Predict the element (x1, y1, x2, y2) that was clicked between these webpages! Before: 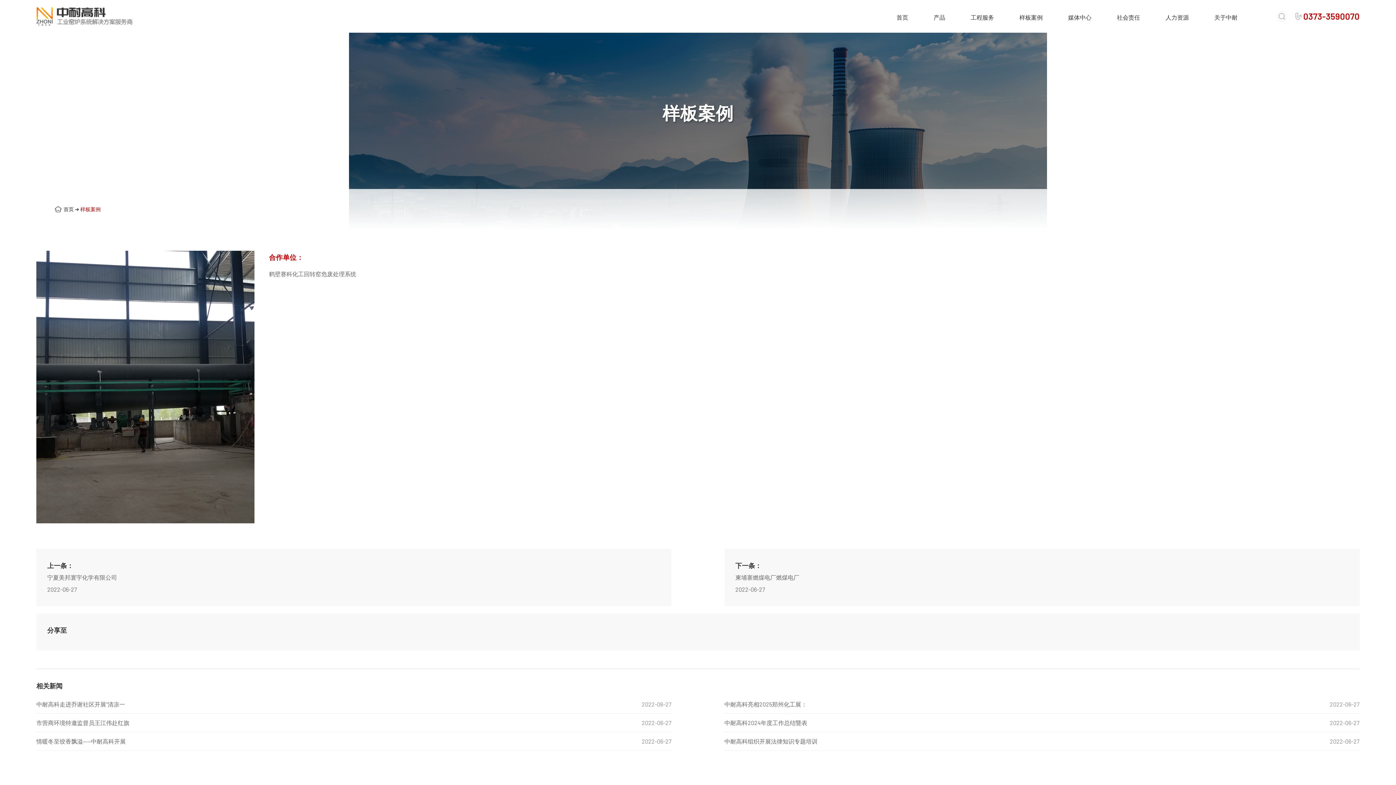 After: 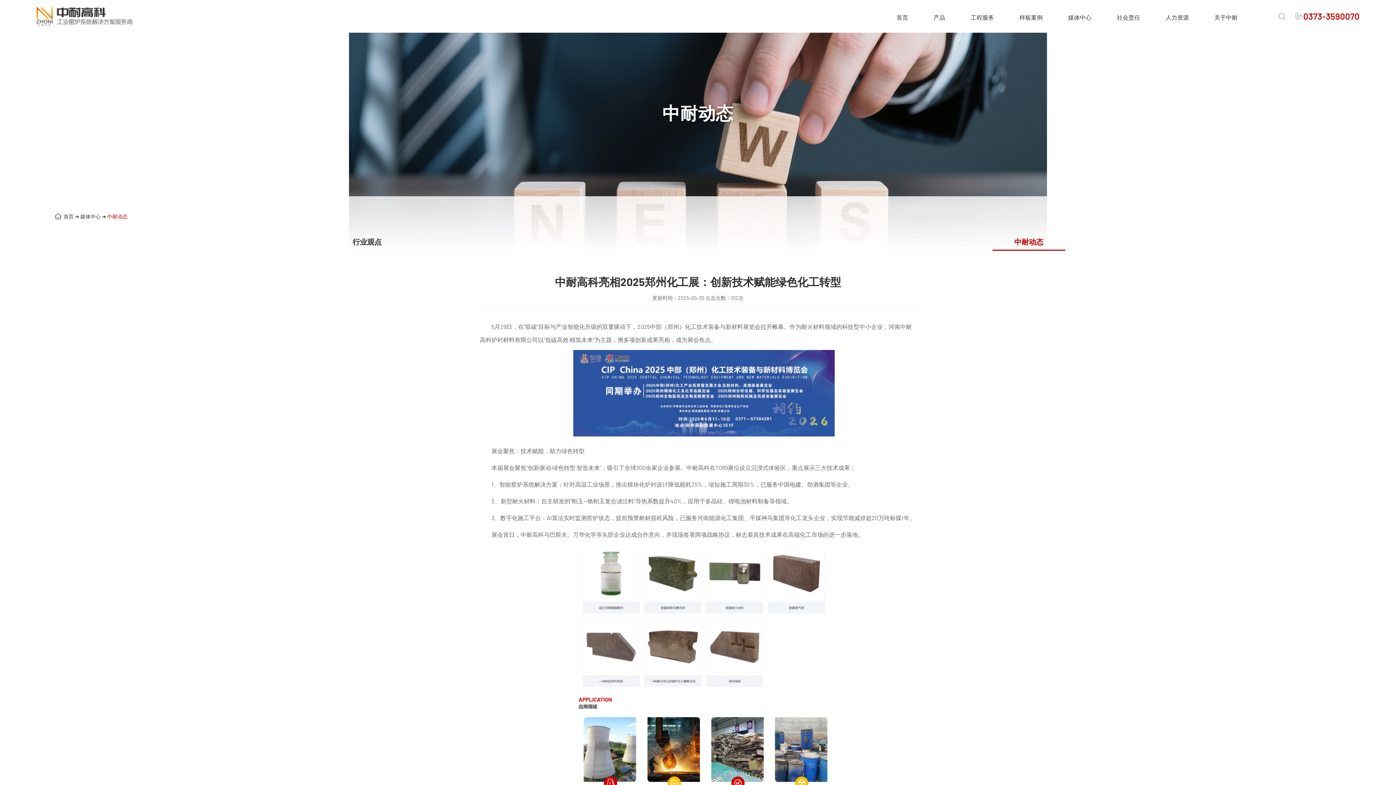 Action: label: 2022-06-27
中耐高科亮相2025郑州化工展： bbox: (724, 701, 807, 708)